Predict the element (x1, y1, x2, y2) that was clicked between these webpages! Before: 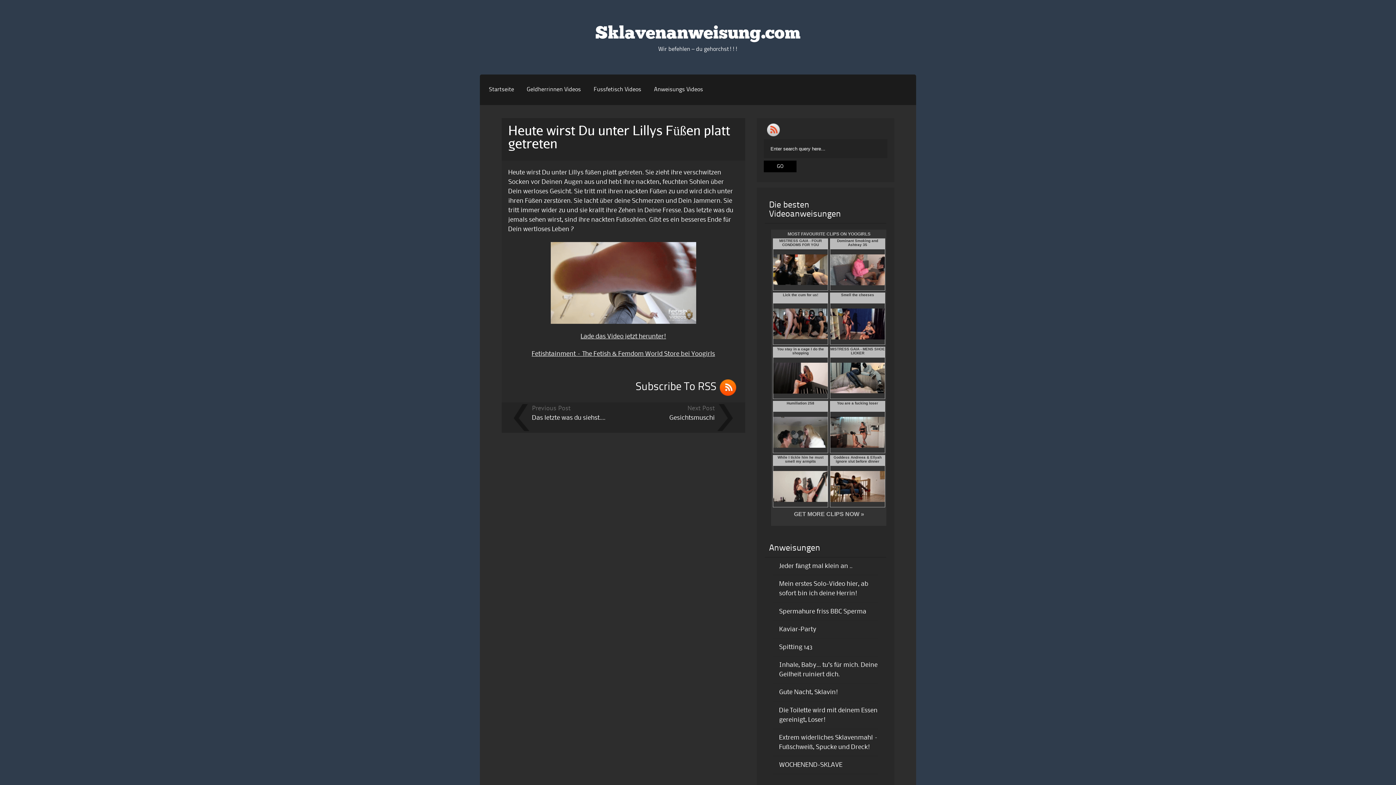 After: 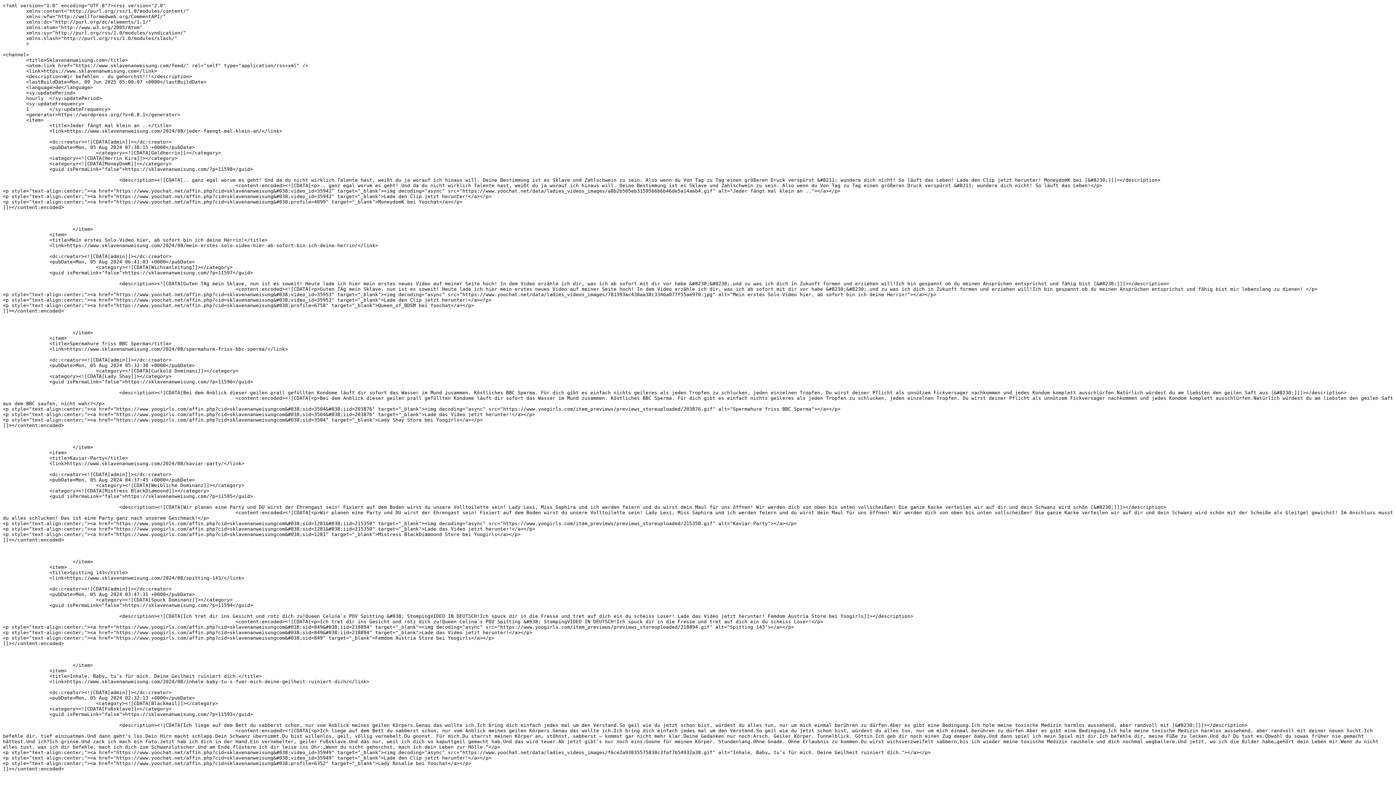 Action: bbox: (767, 131, 779, 137)